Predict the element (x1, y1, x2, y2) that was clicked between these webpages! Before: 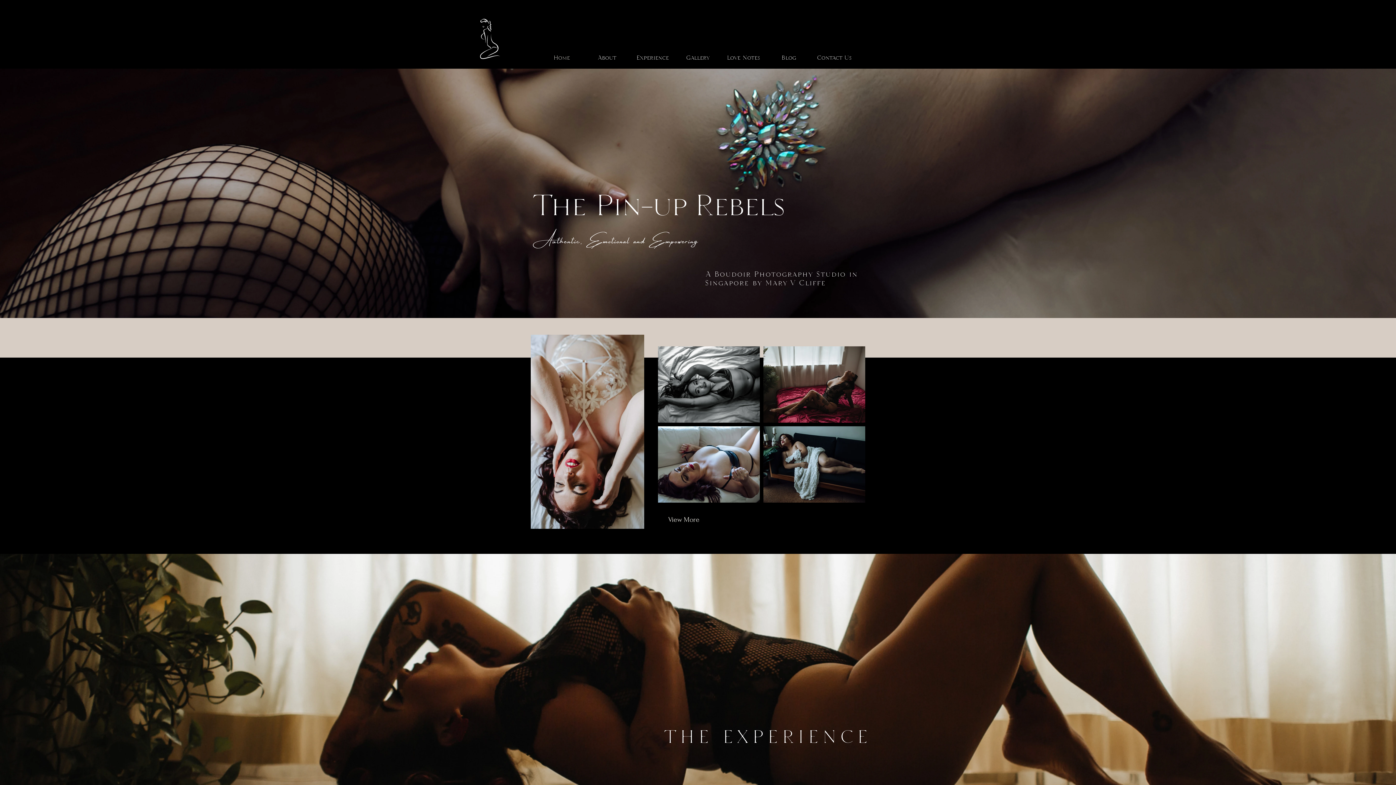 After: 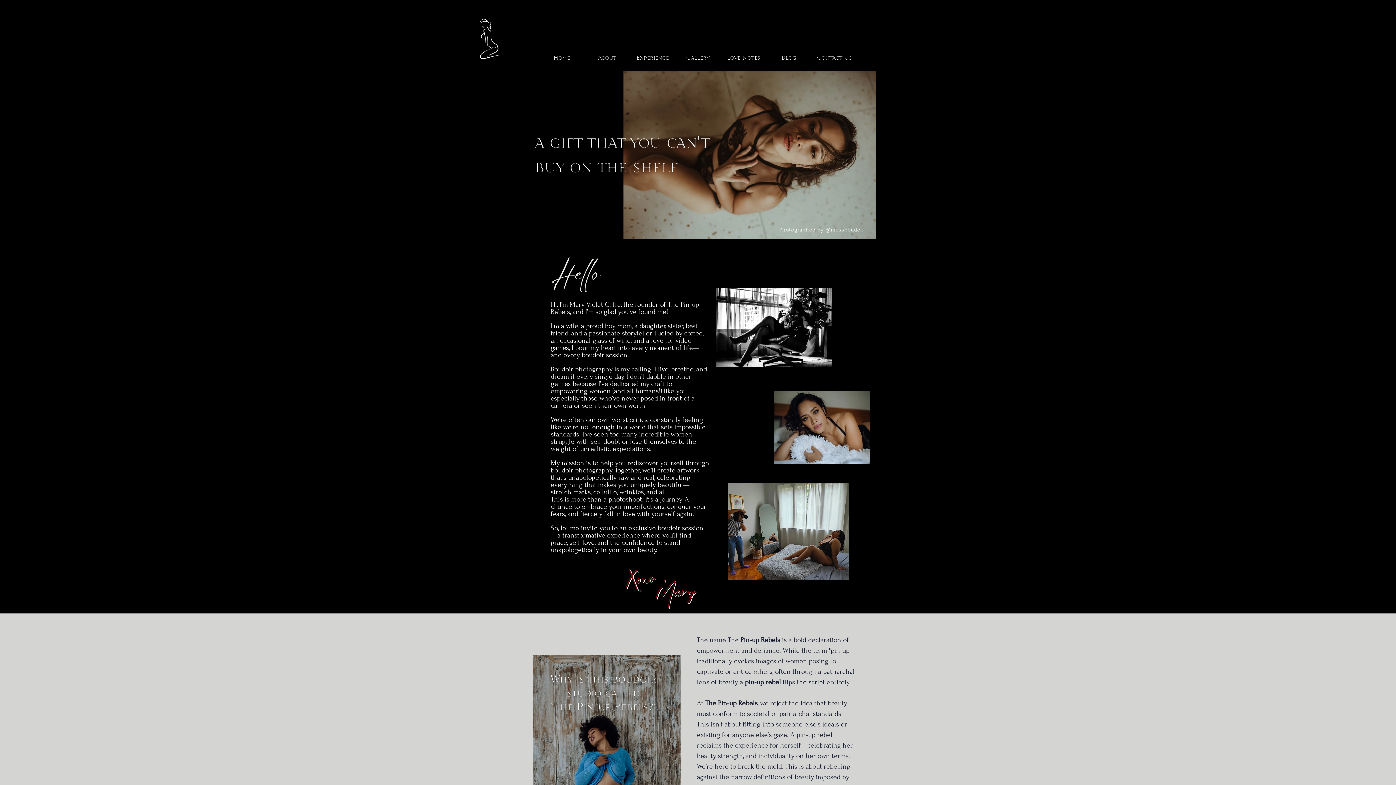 Action: label: About bbox: (584, 46, 630, 68)